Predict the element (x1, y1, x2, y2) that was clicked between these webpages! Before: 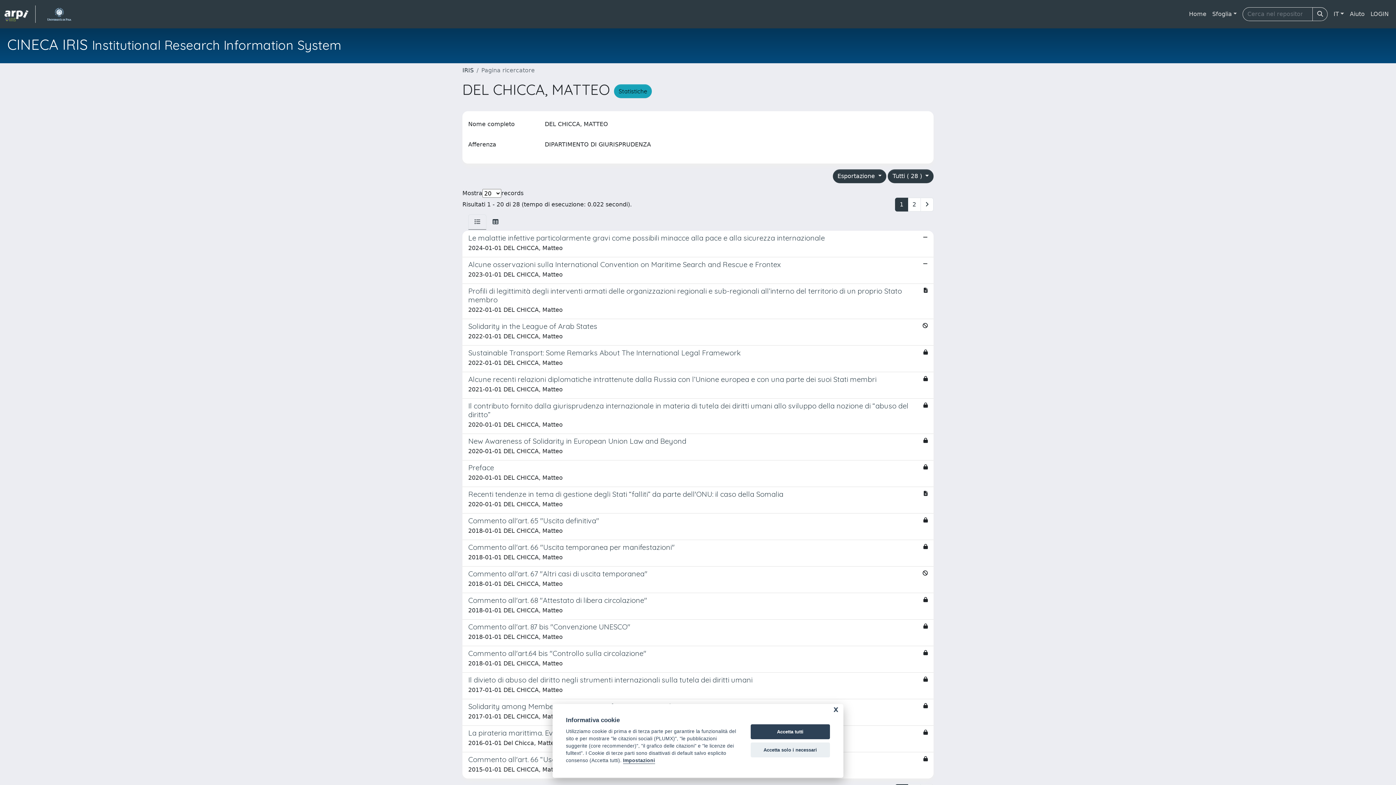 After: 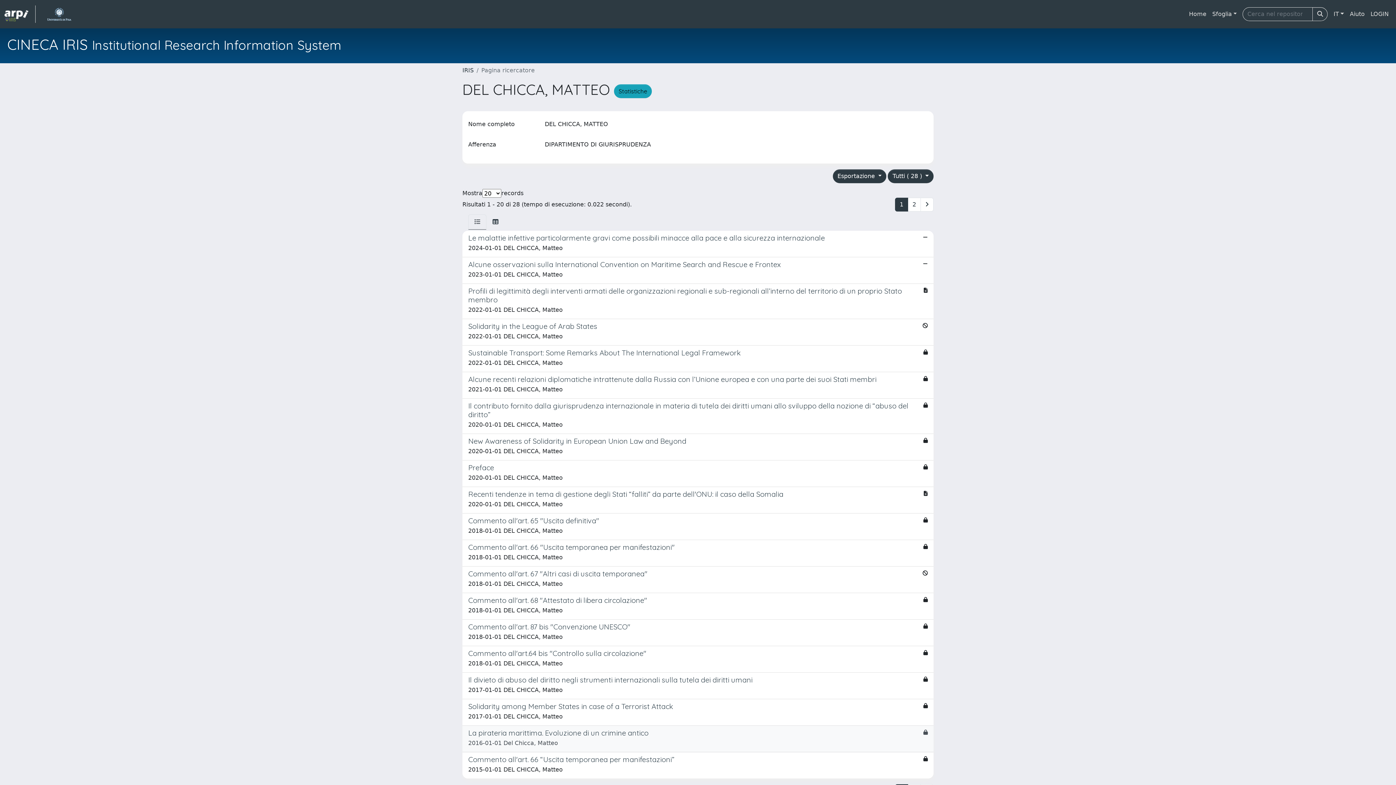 Action: bbox: (750, 742, 830, 757) label: Accetta solo i necessari